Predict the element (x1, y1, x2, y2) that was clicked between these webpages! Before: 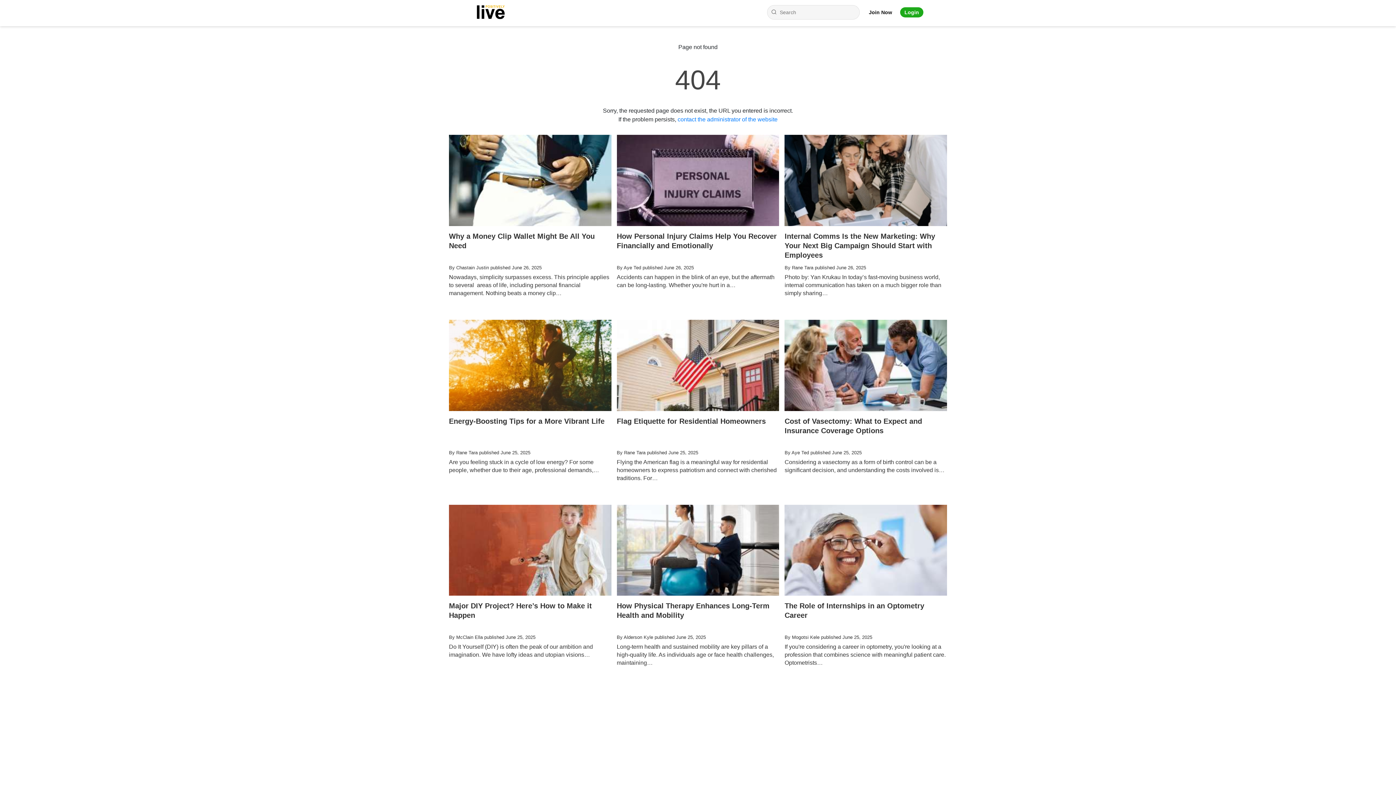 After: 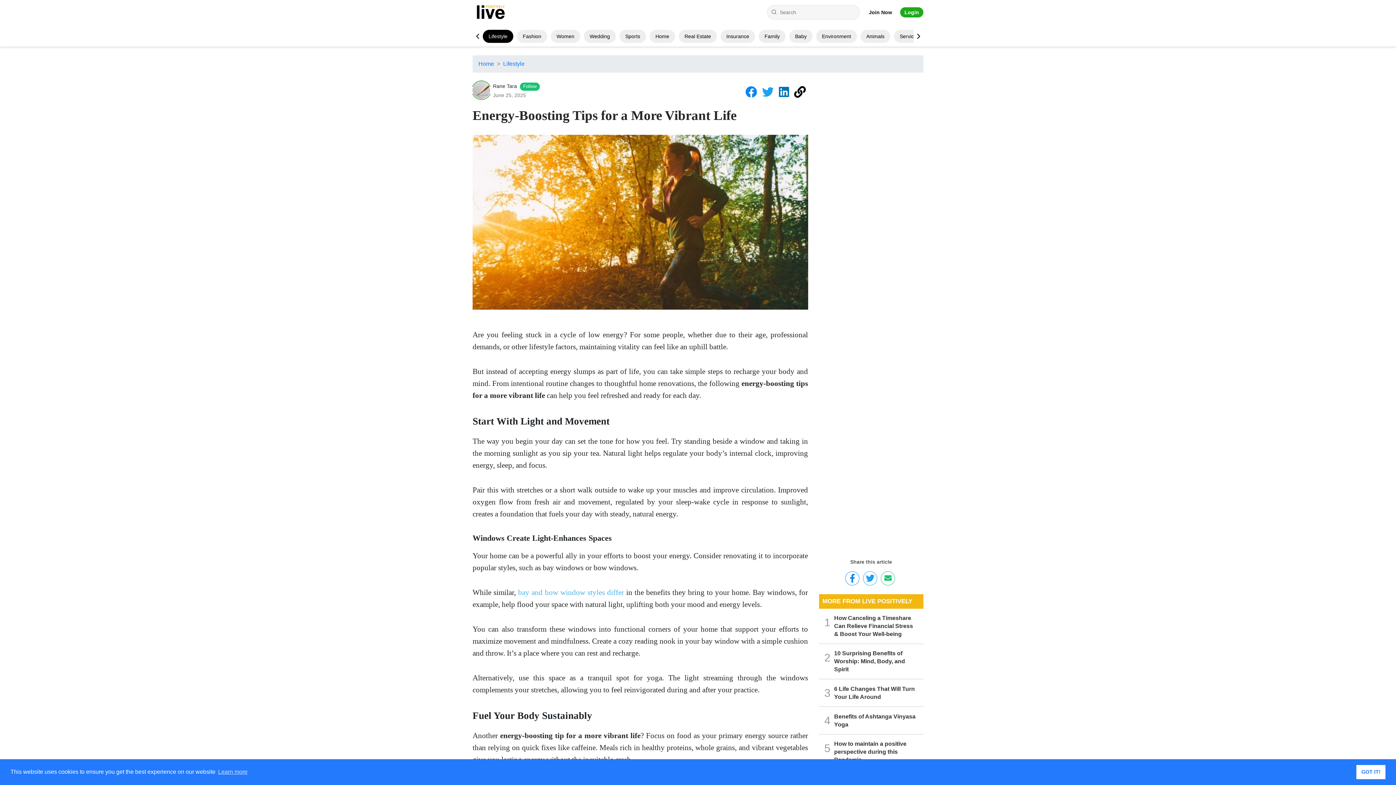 Action: label: Energy-Boosting Tips for a More Vibrant Life
By Rane Tara published June 25, 2025

Are you feeling stuck in a cycle of low energy? For some people, whether due to their age, professional demands,… bbox: (449, 319, 611, 497)